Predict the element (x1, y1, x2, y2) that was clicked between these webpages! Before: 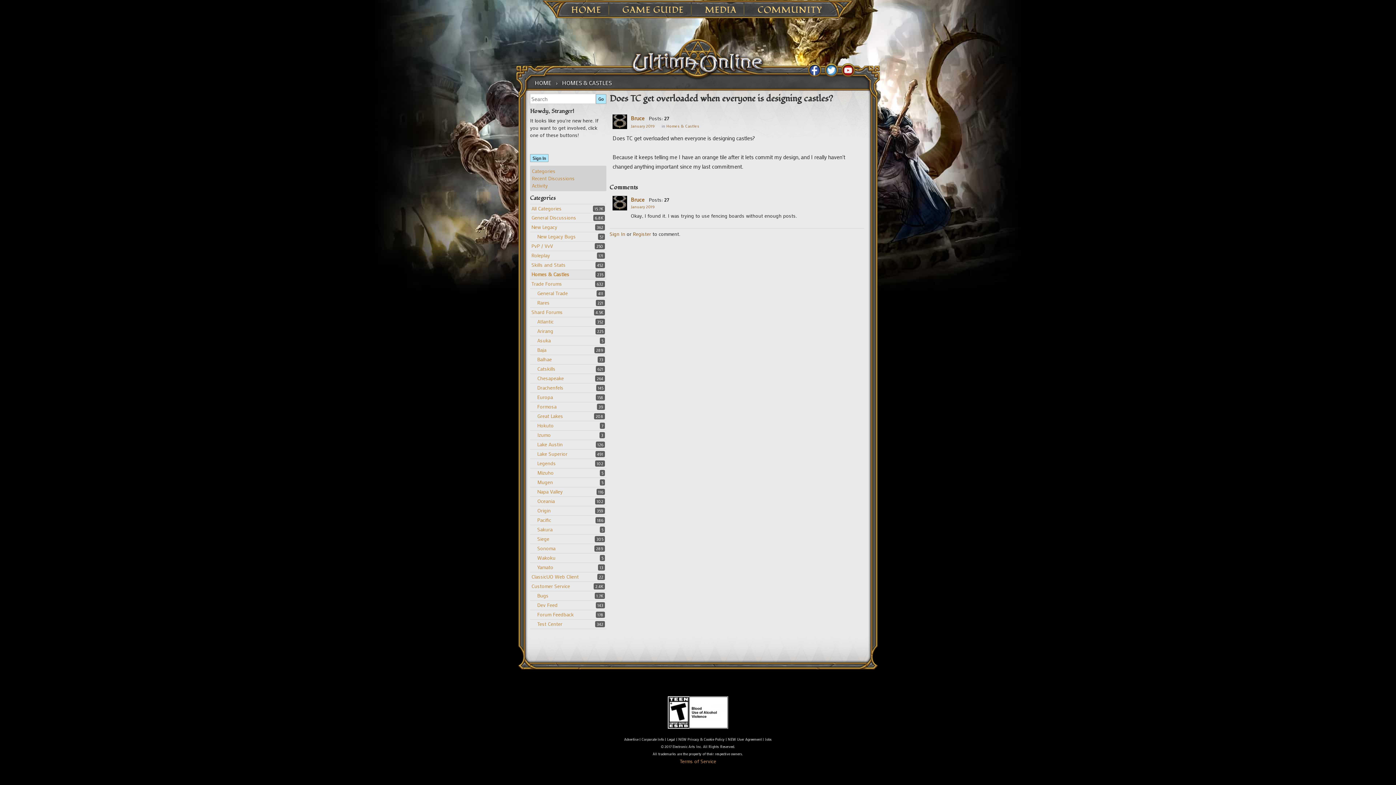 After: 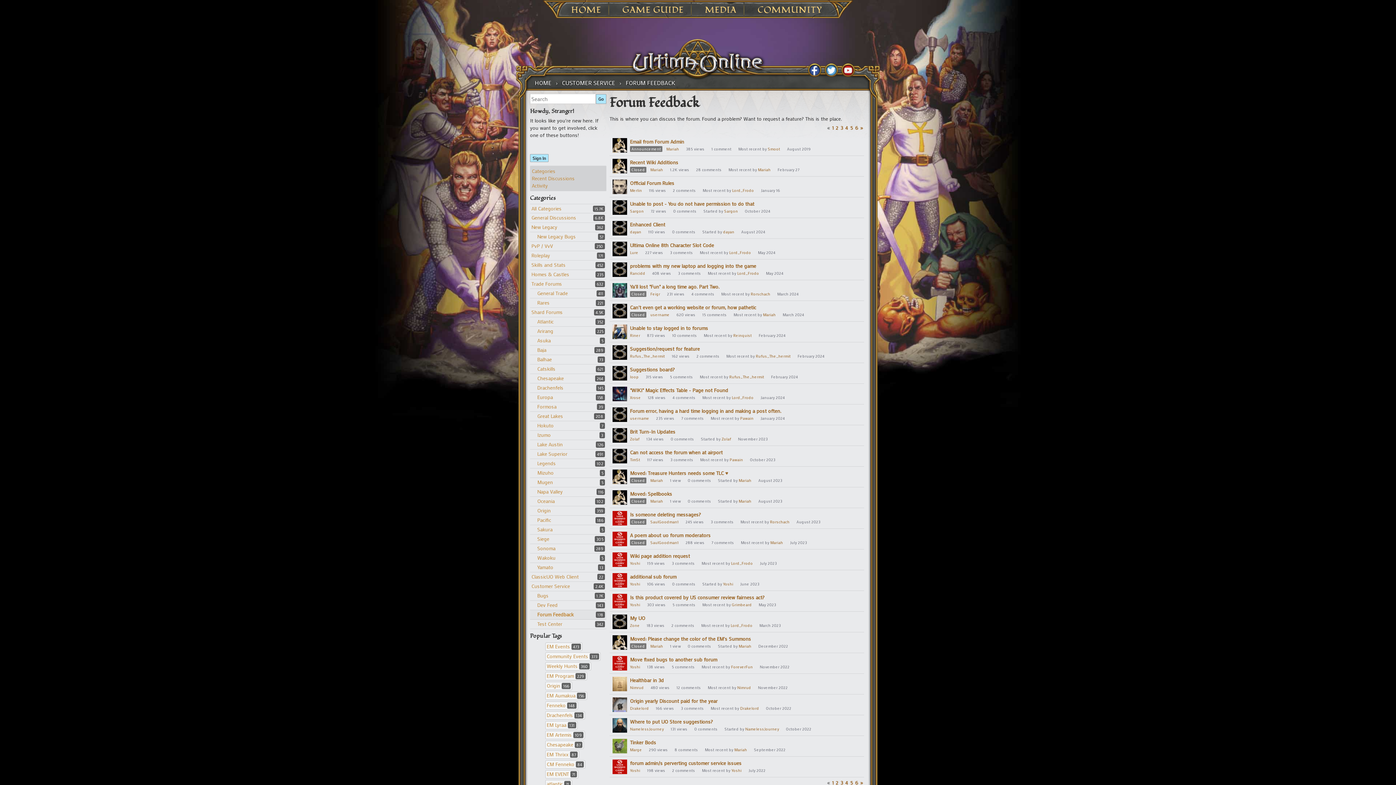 Action: label: 178
Forum Feedback bbox: (537, 611, 573, 618)